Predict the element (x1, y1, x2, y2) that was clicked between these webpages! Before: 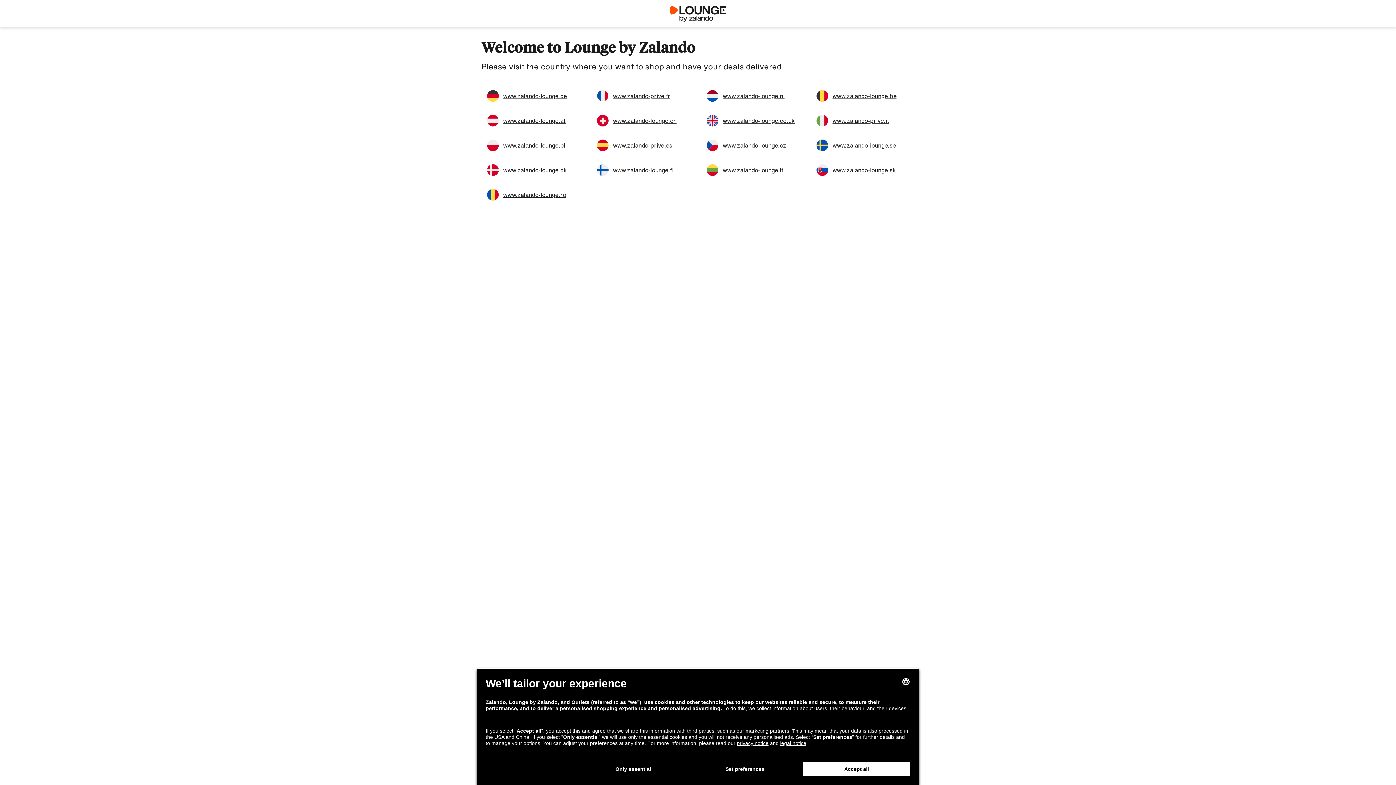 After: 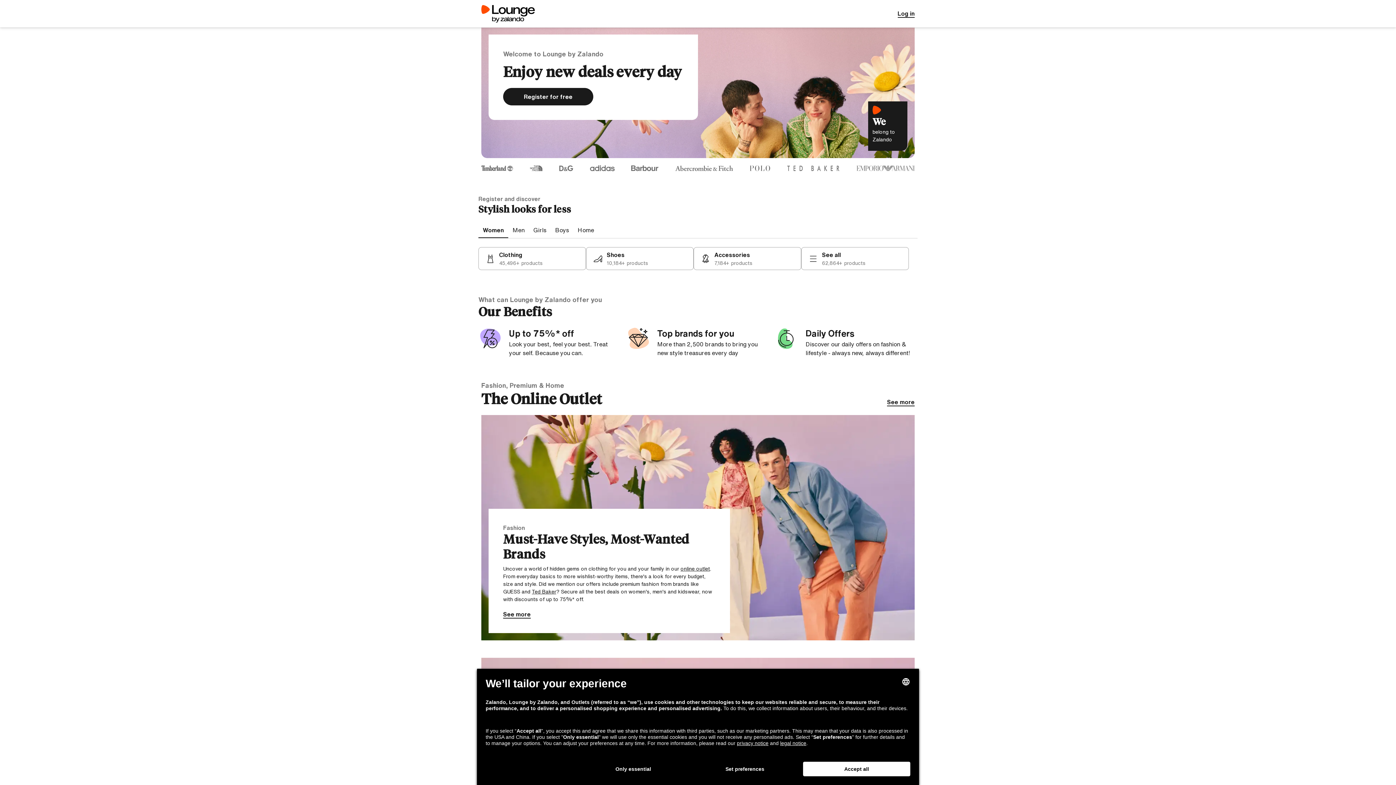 Action: label: www.zalando-lounge.co.uk bbox: (701, 112, 805, 129)